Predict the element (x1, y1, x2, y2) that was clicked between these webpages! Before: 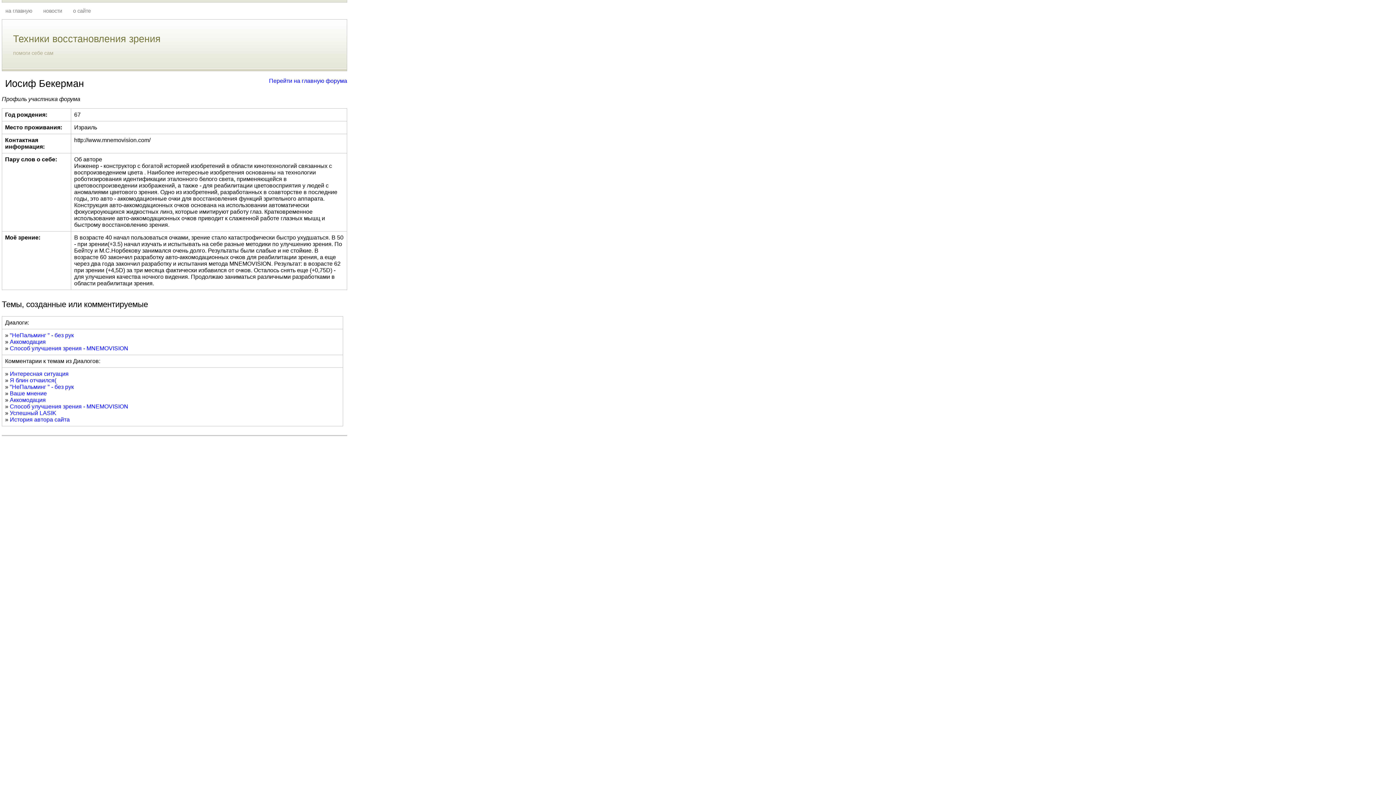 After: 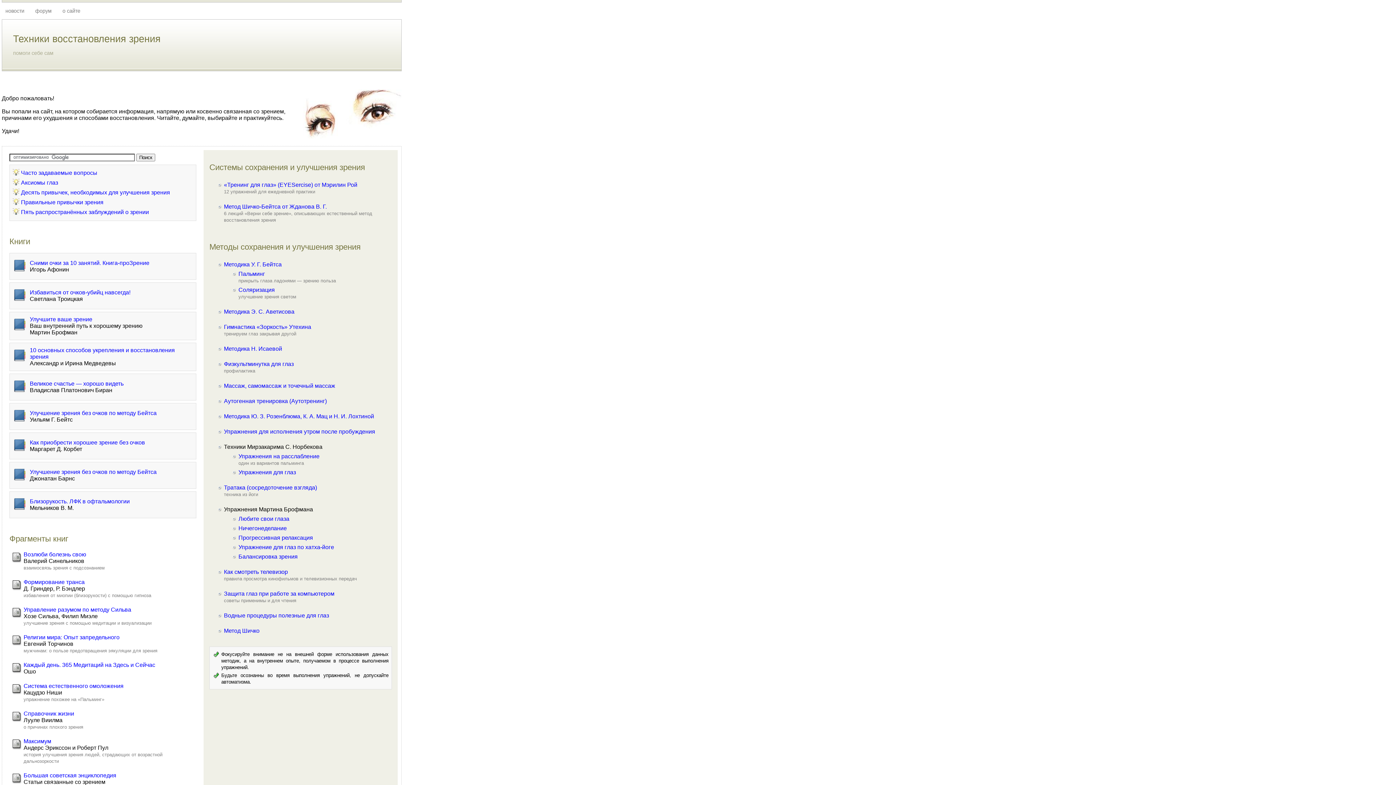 Action: label: на главную bbox: (5, 8, 32, 13)